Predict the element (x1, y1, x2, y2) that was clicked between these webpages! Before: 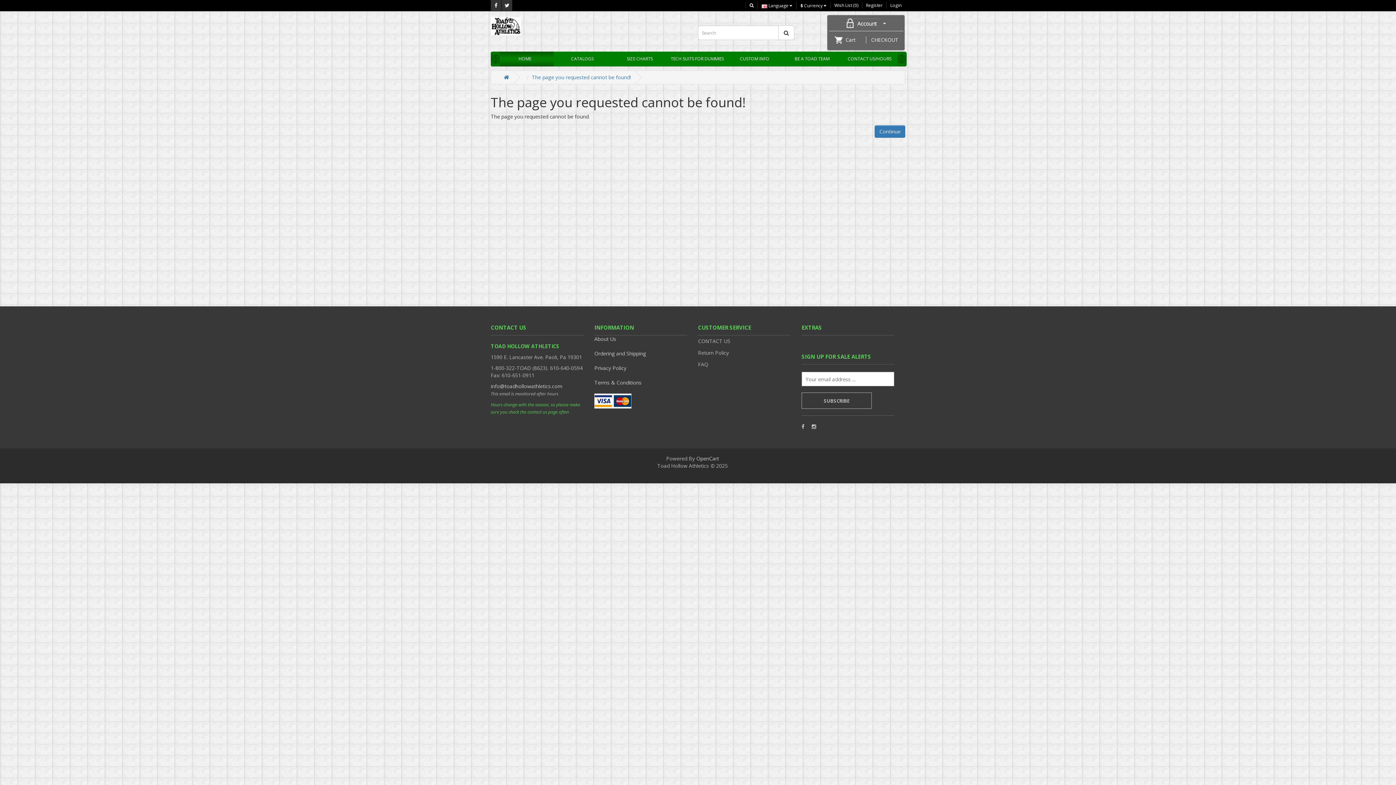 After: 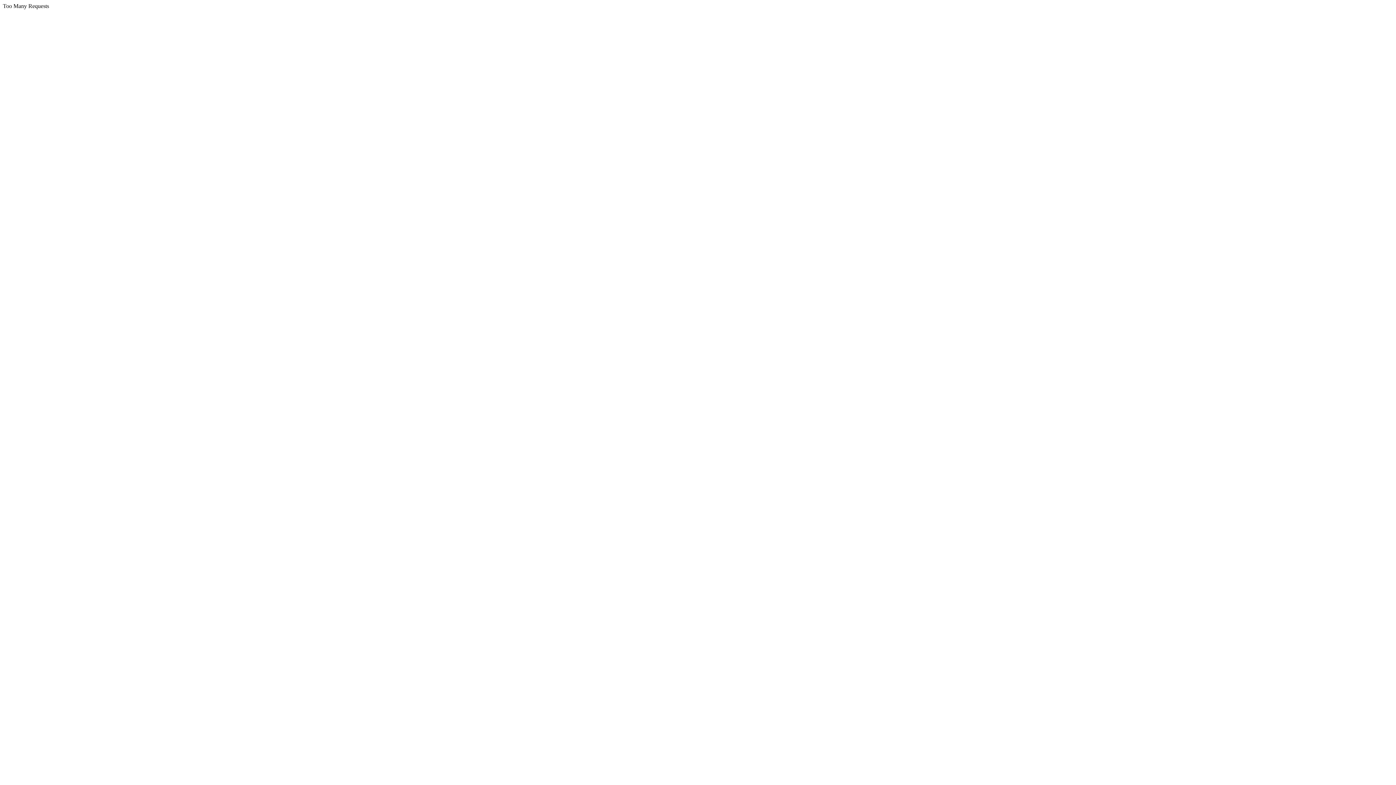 Action: bbox: (871, 36, 898, 43) label: CHECKOUT